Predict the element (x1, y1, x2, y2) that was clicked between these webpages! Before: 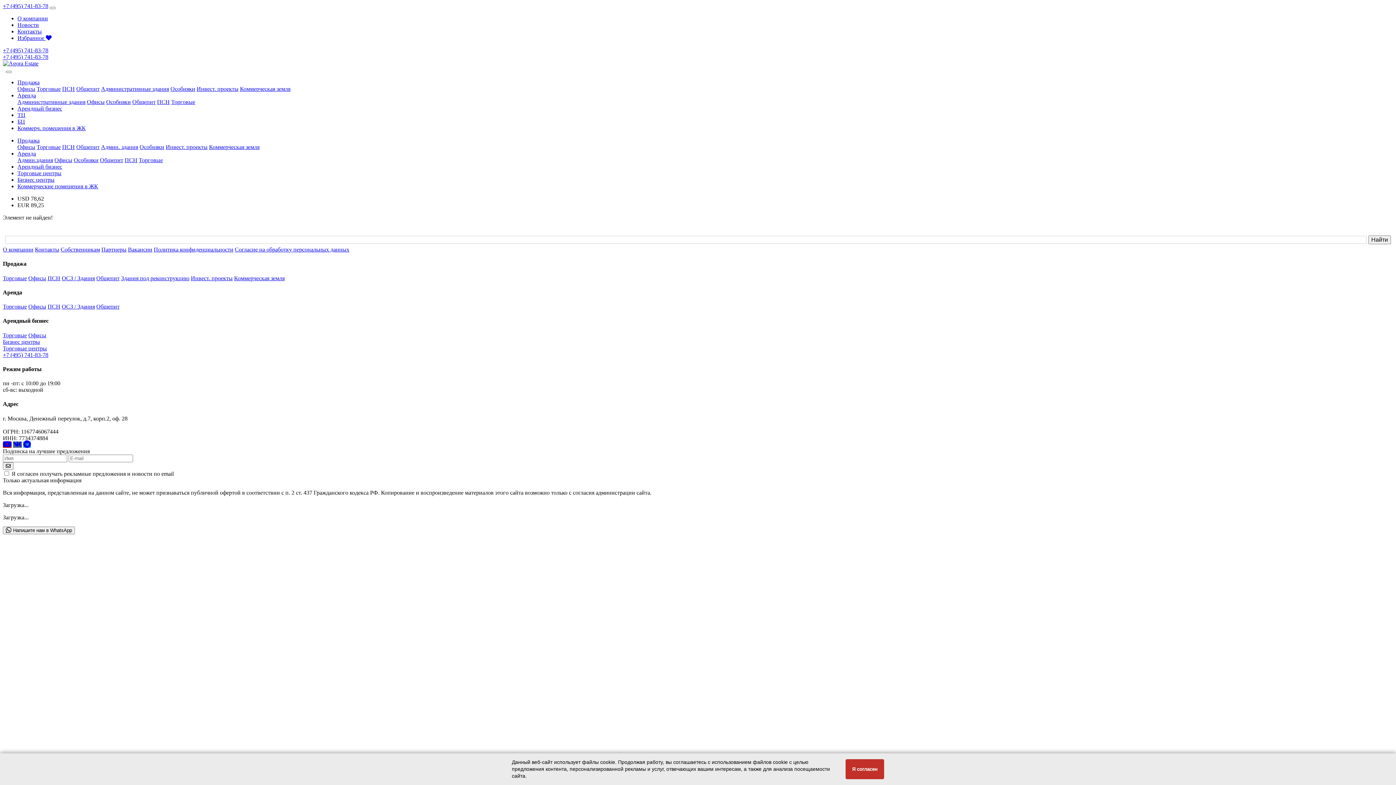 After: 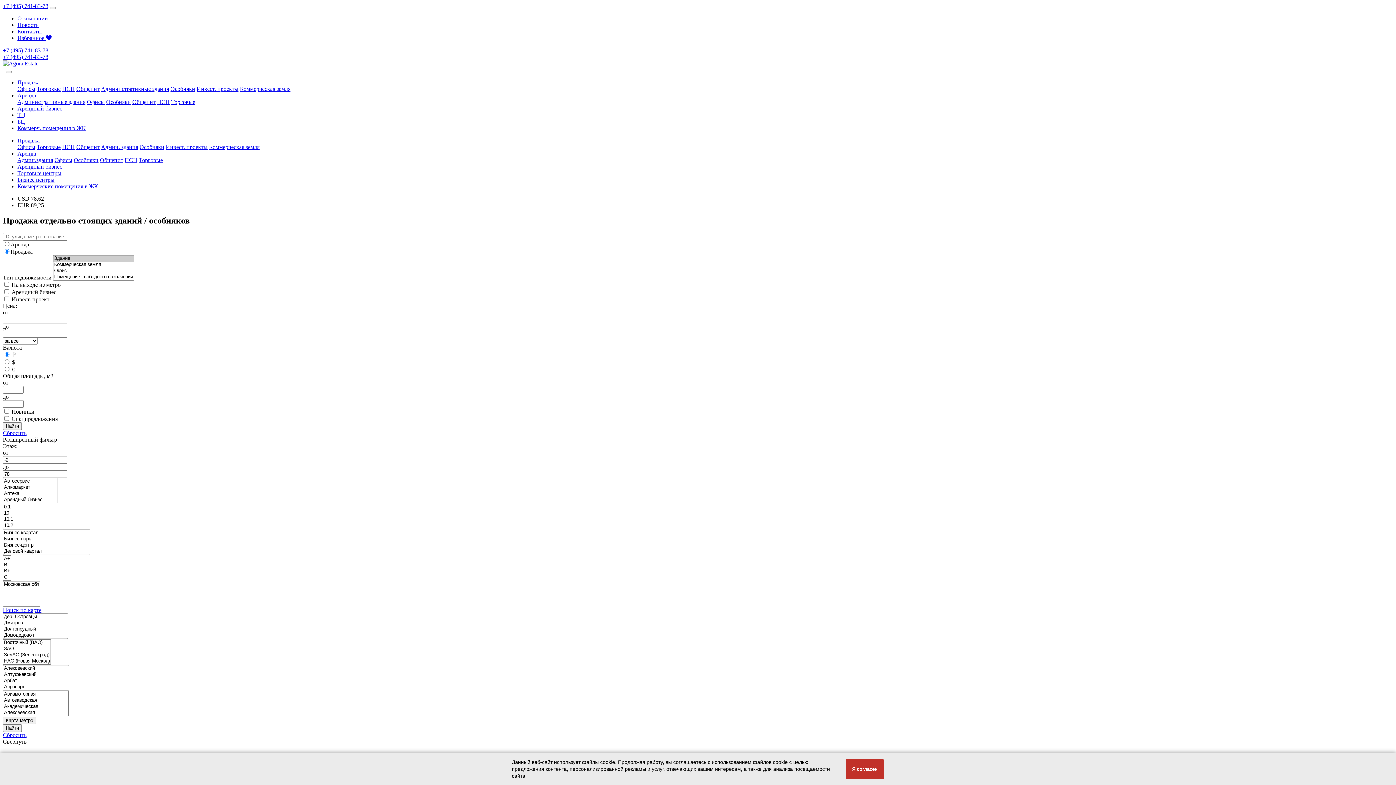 Action: bbox: (170, 85, 195, 92) label: Особняки